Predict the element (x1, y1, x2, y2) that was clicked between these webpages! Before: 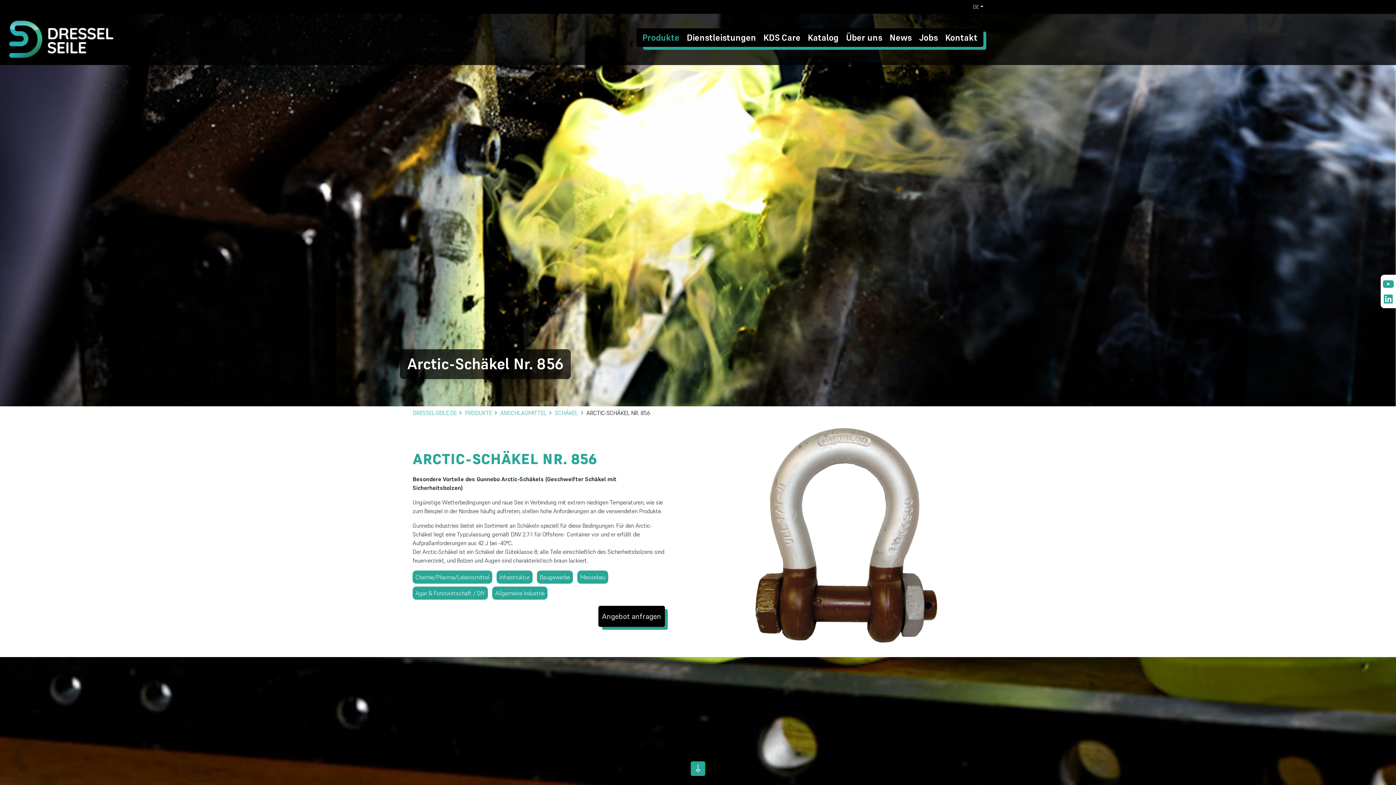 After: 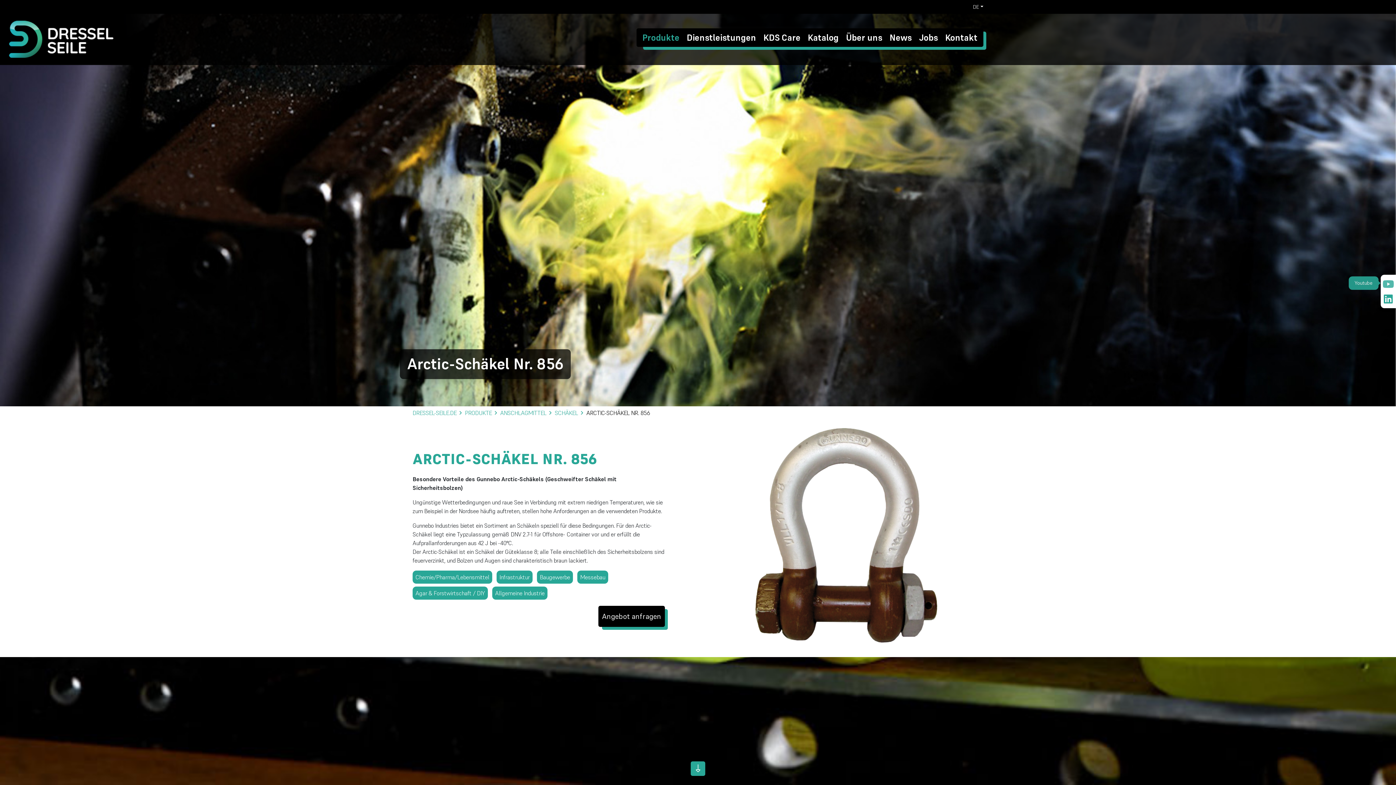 Action: bbox: (1381, 275, 1396, 290) label: Youtube